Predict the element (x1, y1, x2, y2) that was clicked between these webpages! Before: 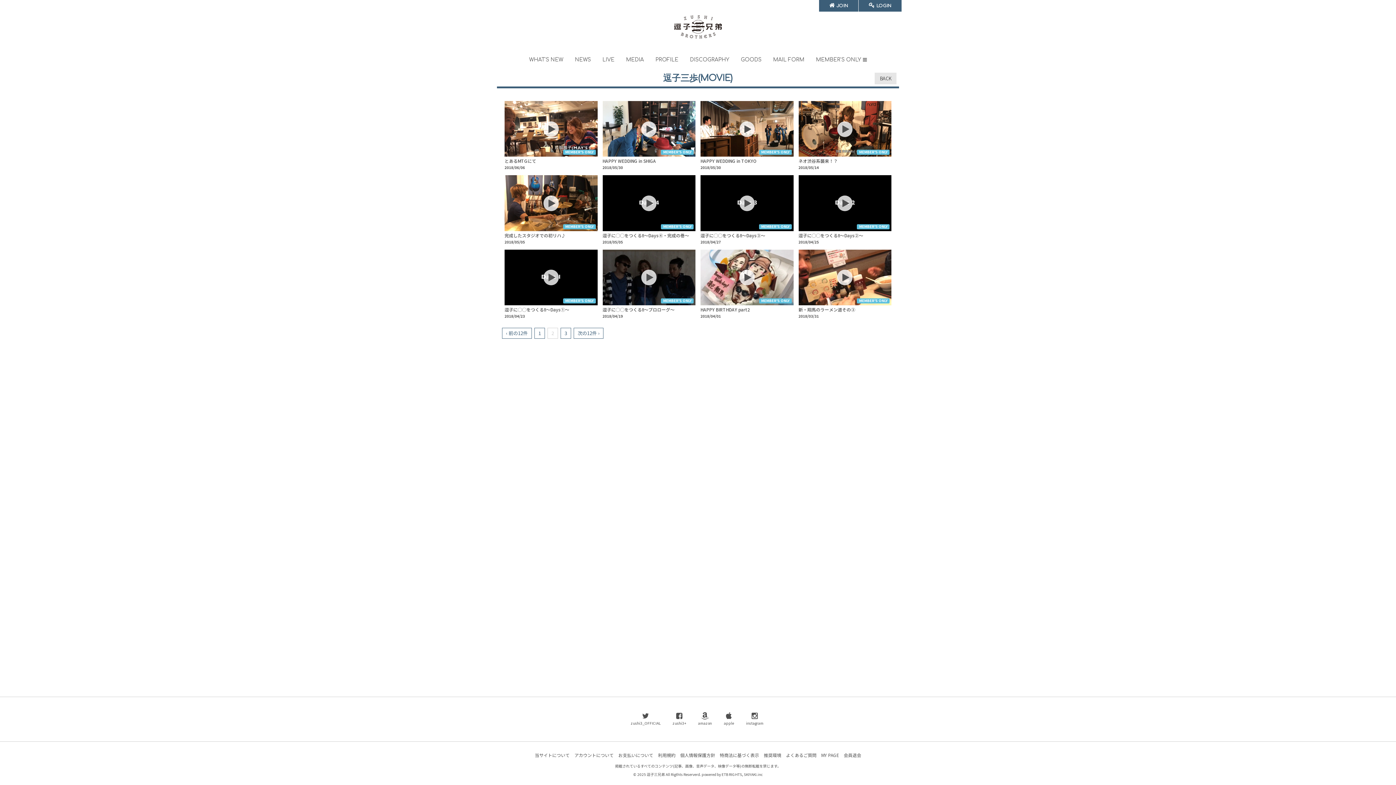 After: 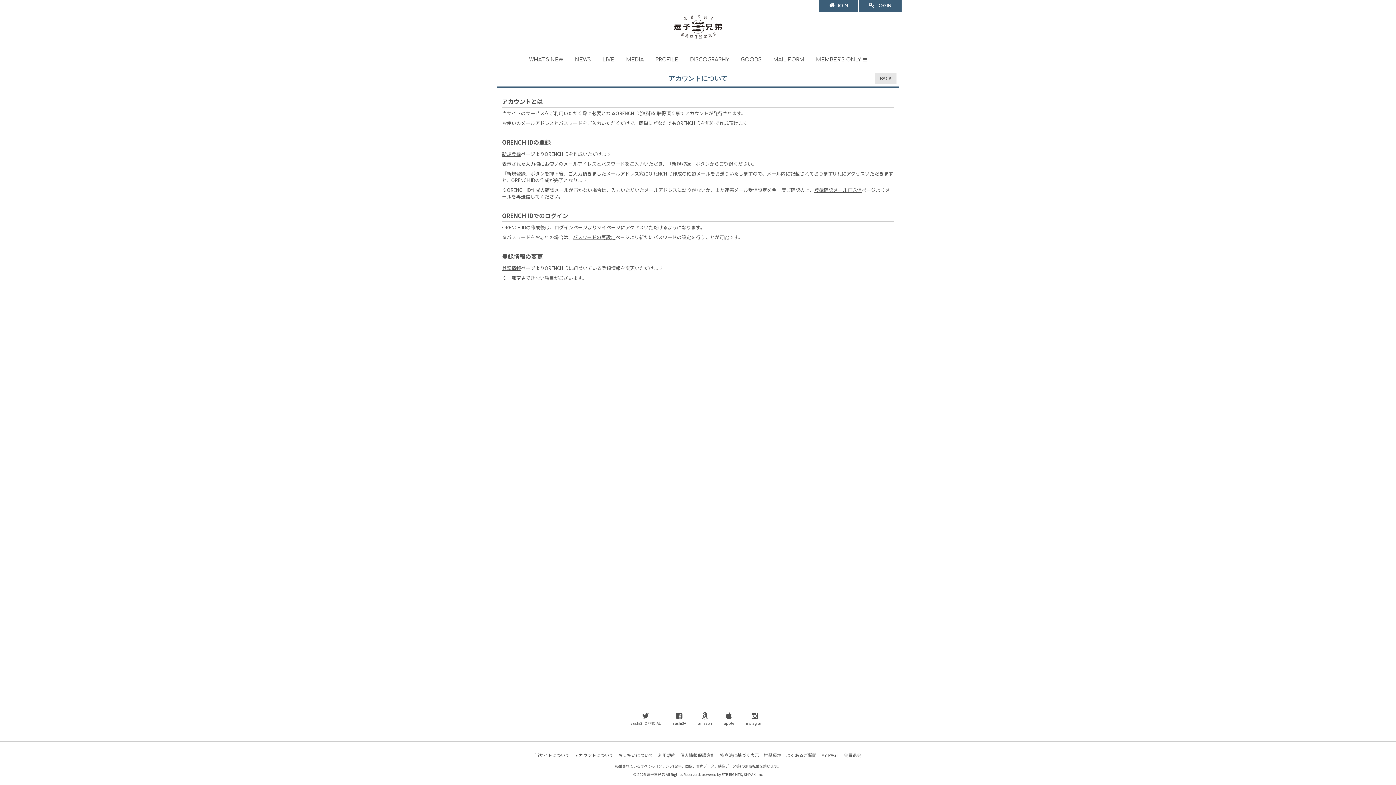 Action: label: アカウントについて bbox: (574, 752, 613, 758)